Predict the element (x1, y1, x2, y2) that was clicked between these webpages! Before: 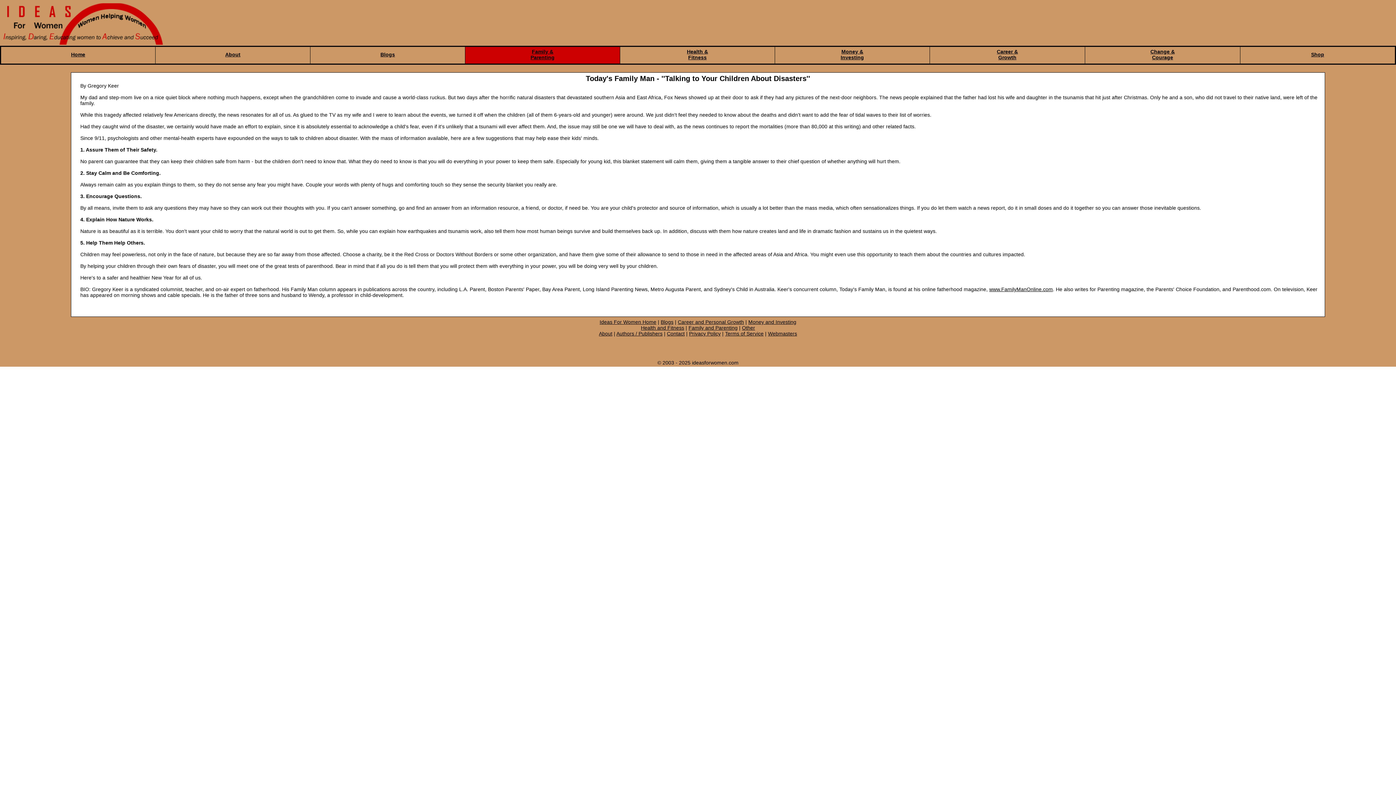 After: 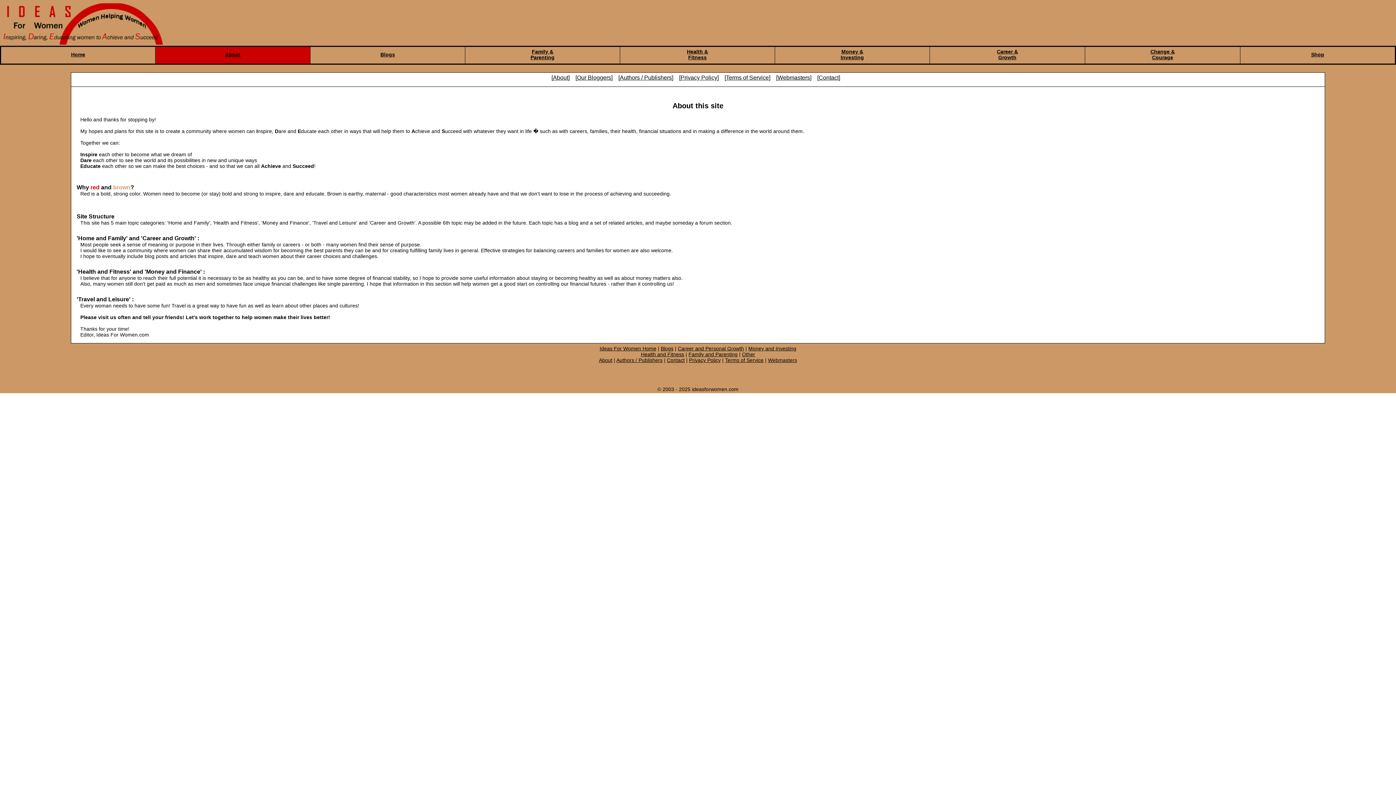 Action: label: About bbox: (599, 330, 612, 336)